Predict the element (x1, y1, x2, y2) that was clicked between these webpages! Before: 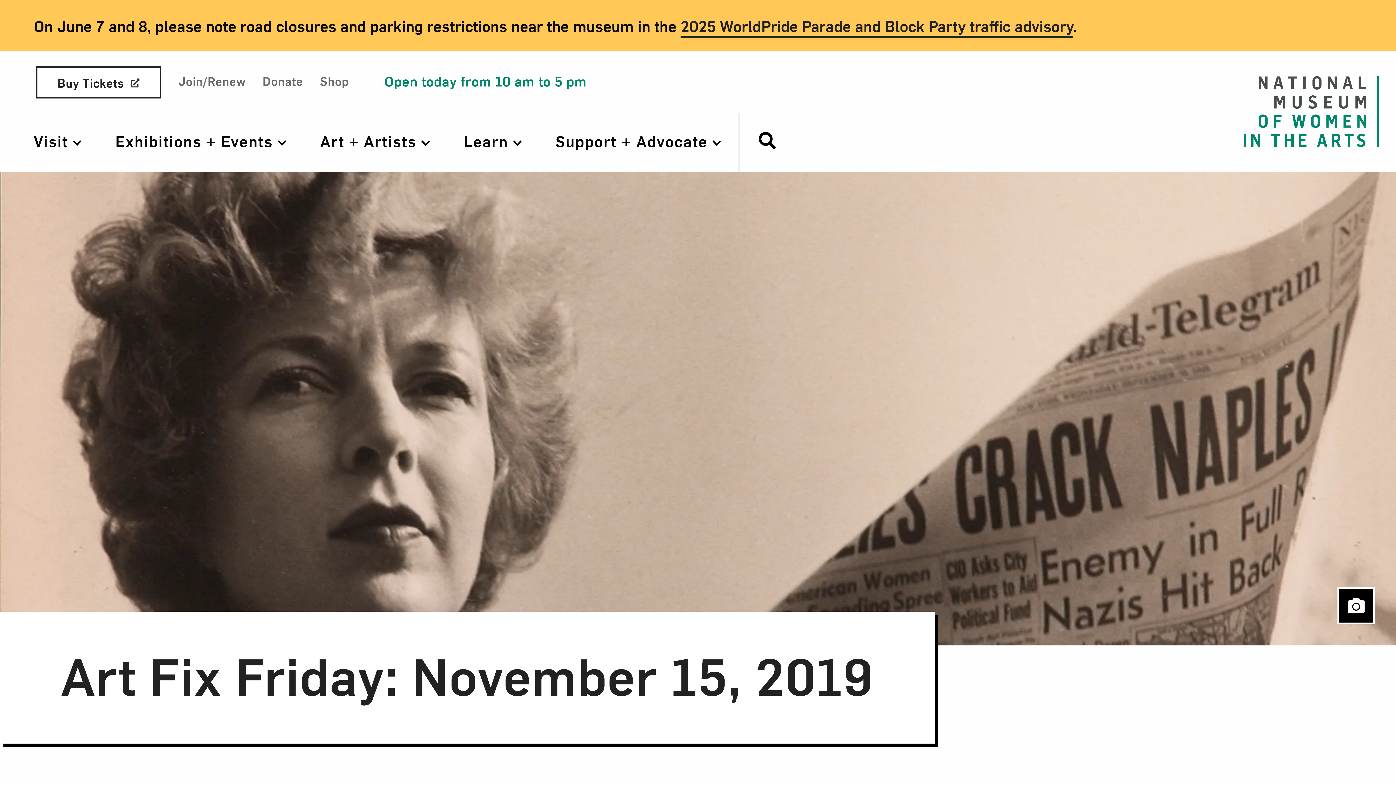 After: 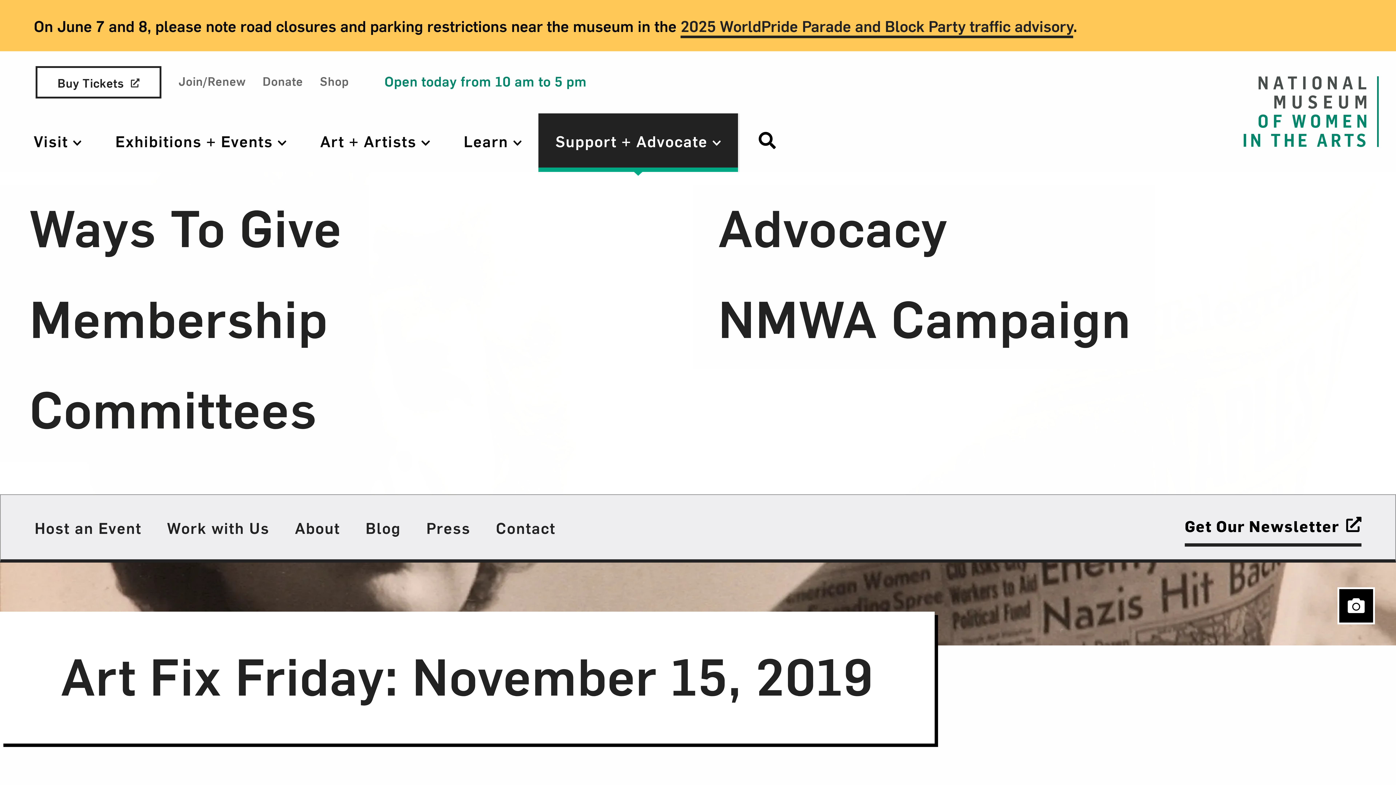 Action: label: Support + Advocate  bbox: (538, 113, 738, 171)